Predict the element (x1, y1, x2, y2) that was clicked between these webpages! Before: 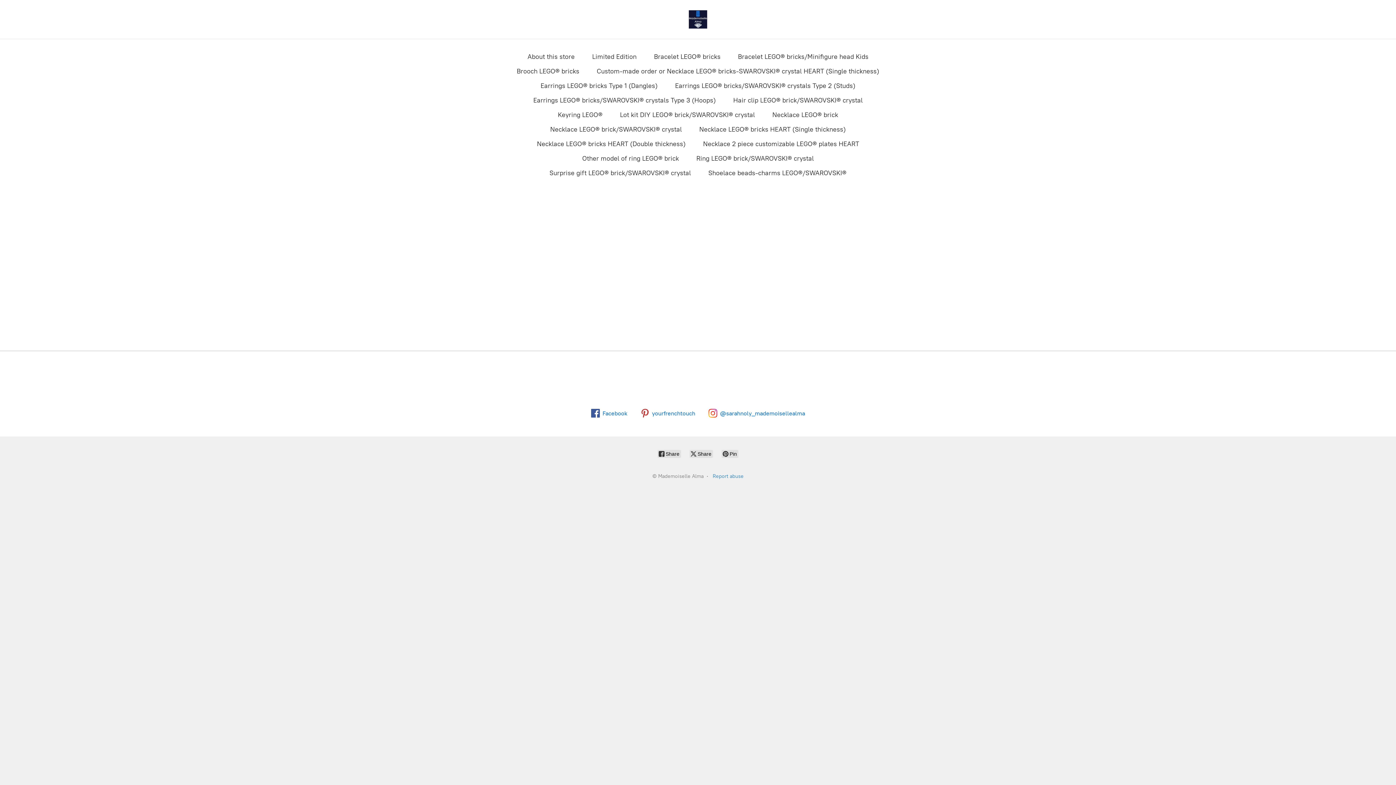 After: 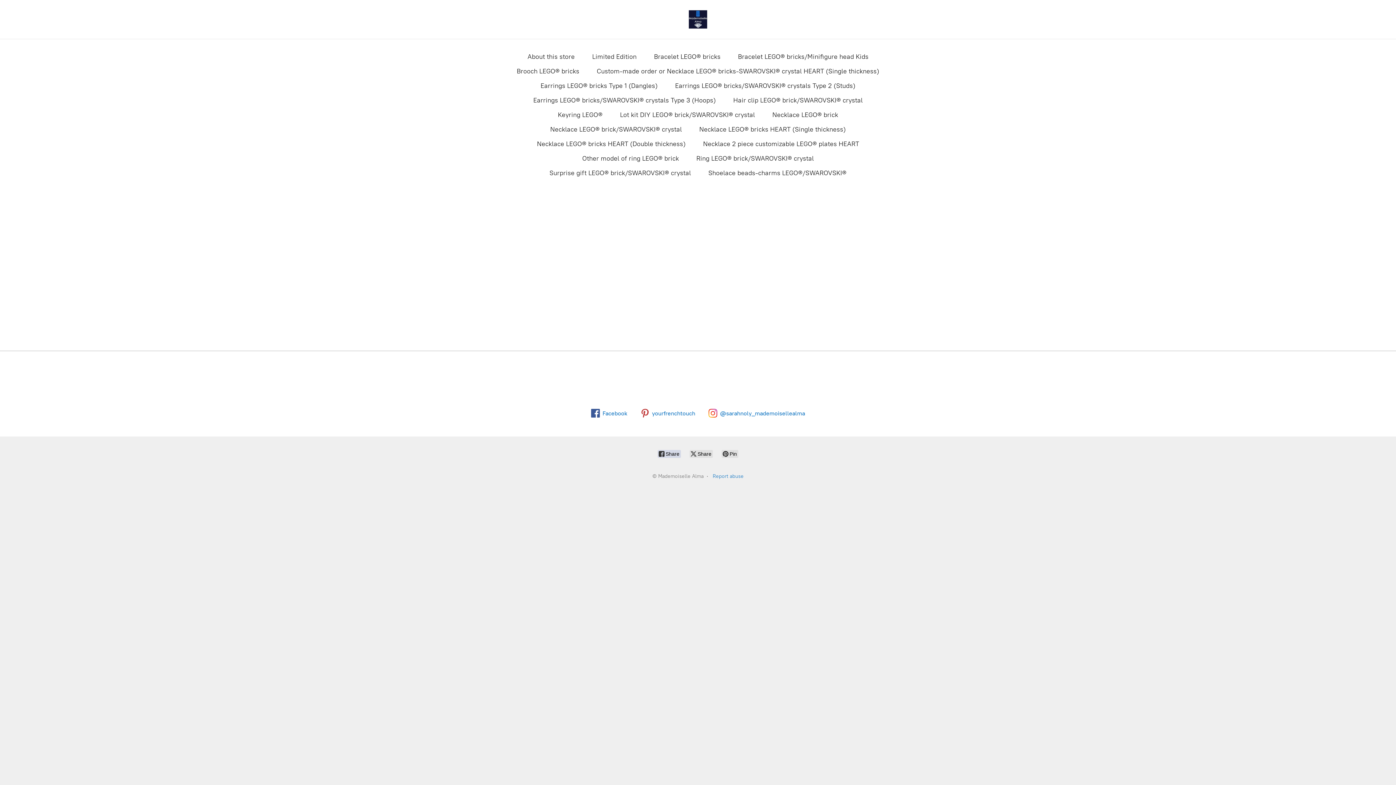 Action: label:  Share bbox: (657, 450, 681, 458)